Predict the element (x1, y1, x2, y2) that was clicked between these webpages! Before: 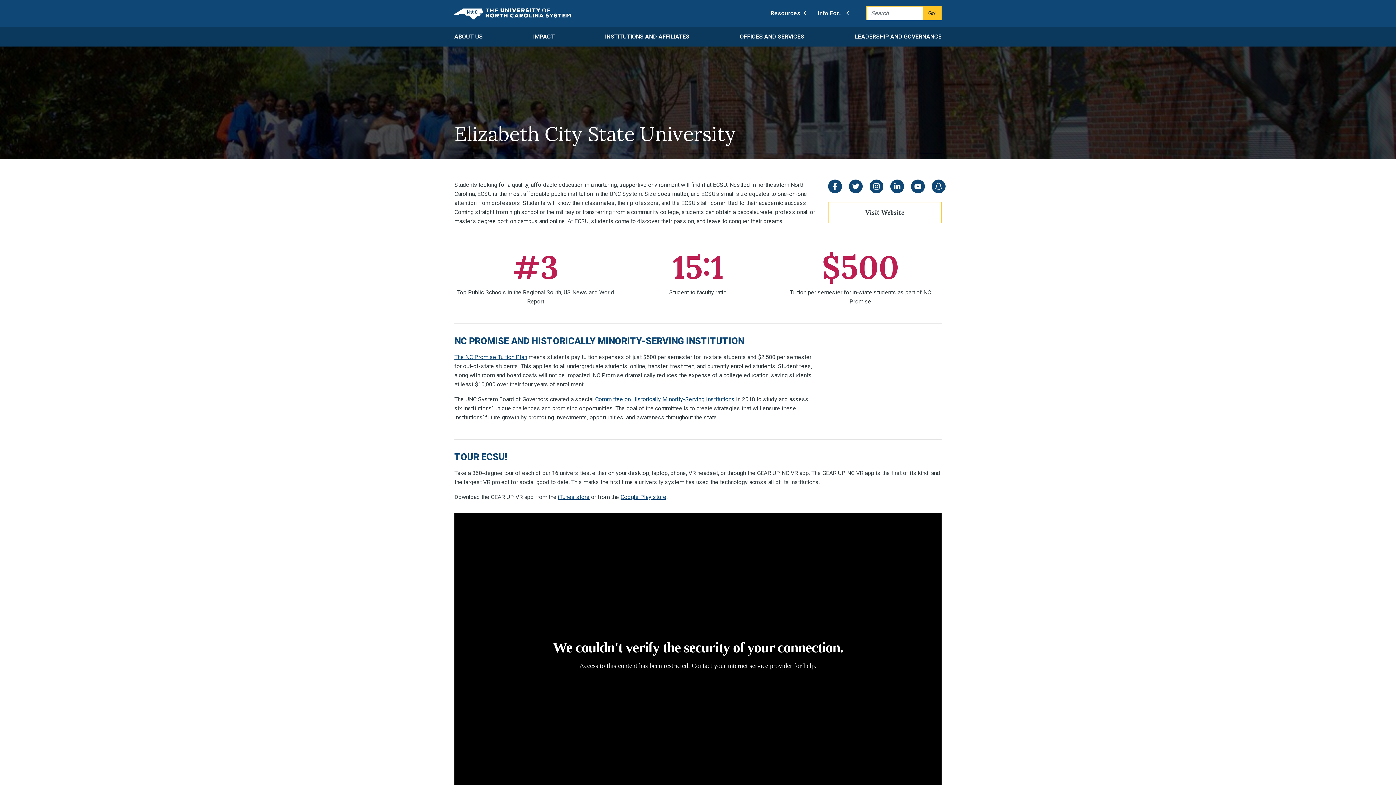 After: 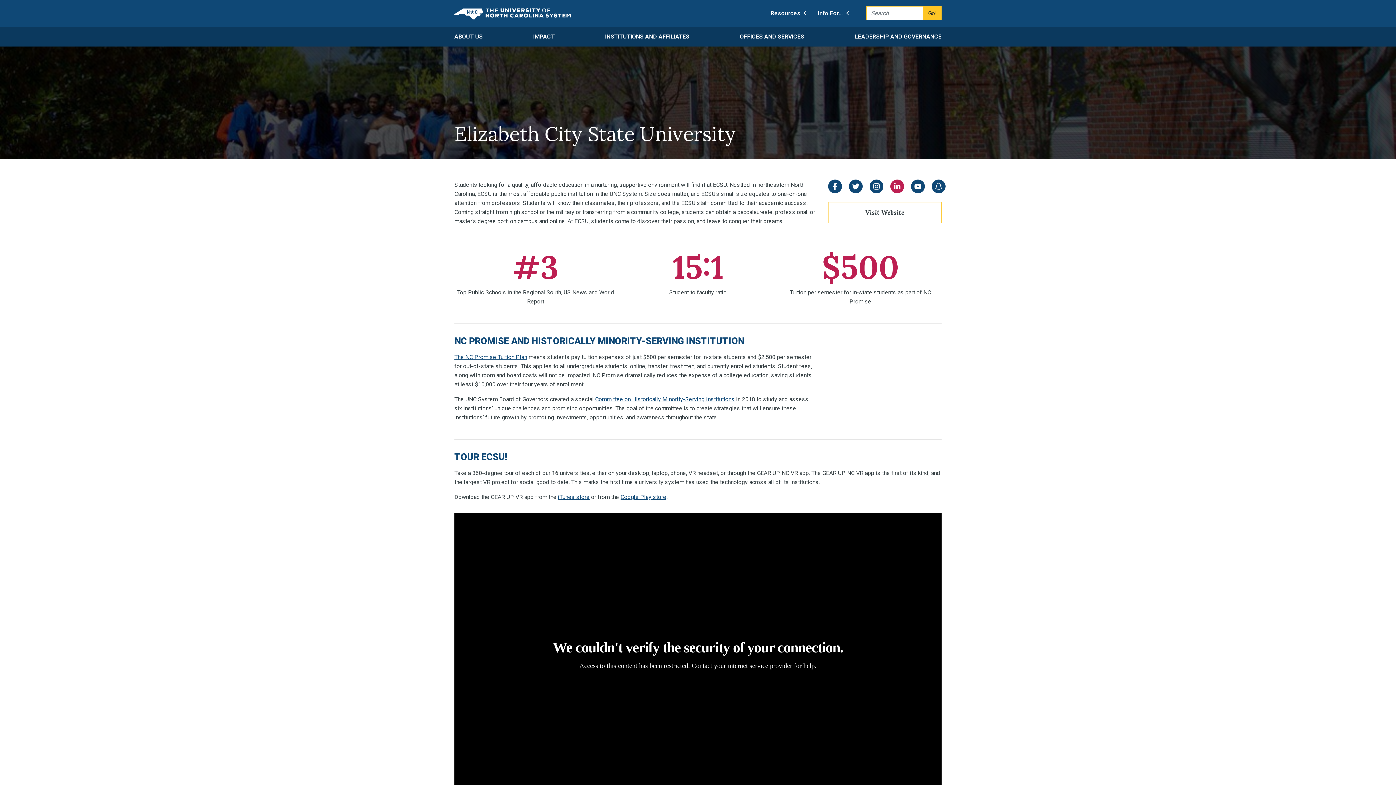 Action: label: Go to Elizabeth City State University LinkedIn page bbox: (890, 179, 904, 193)